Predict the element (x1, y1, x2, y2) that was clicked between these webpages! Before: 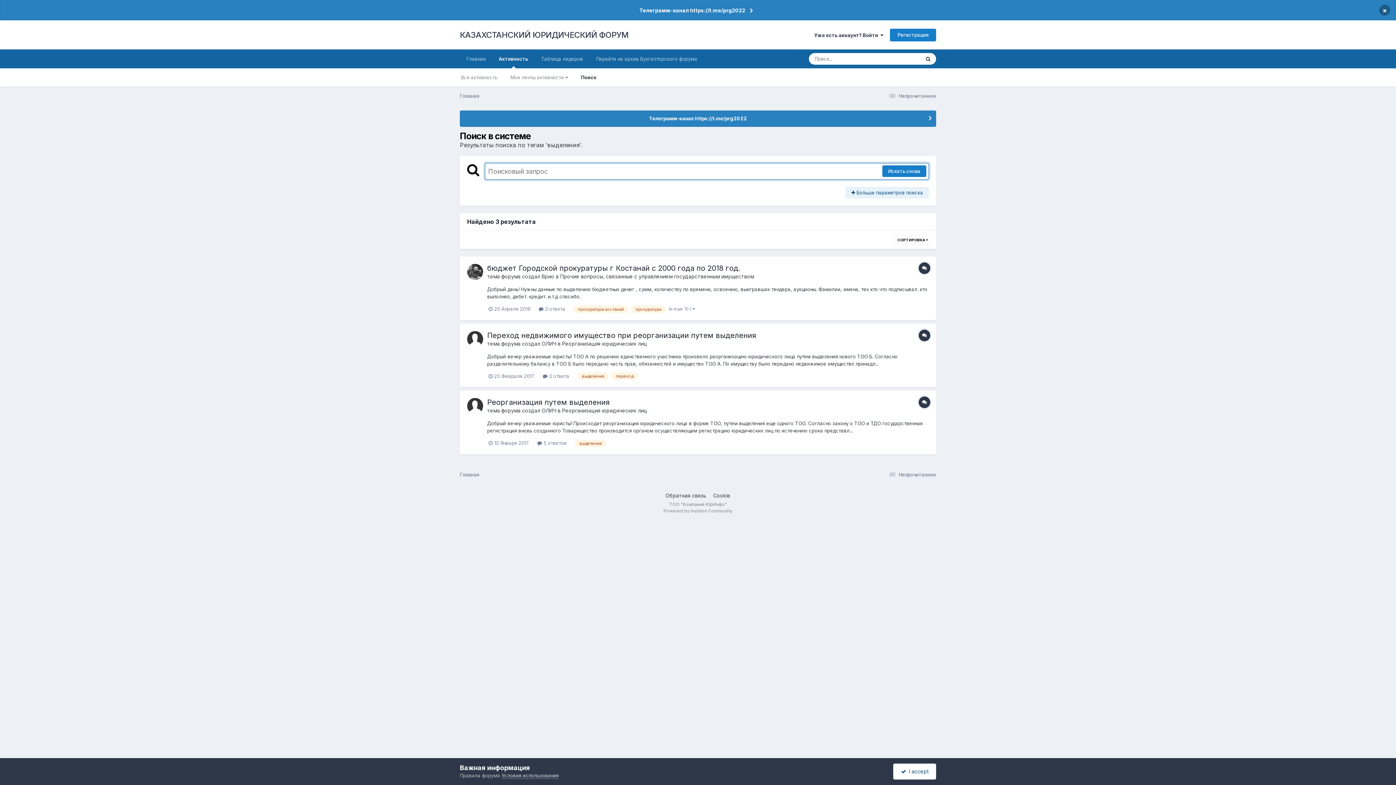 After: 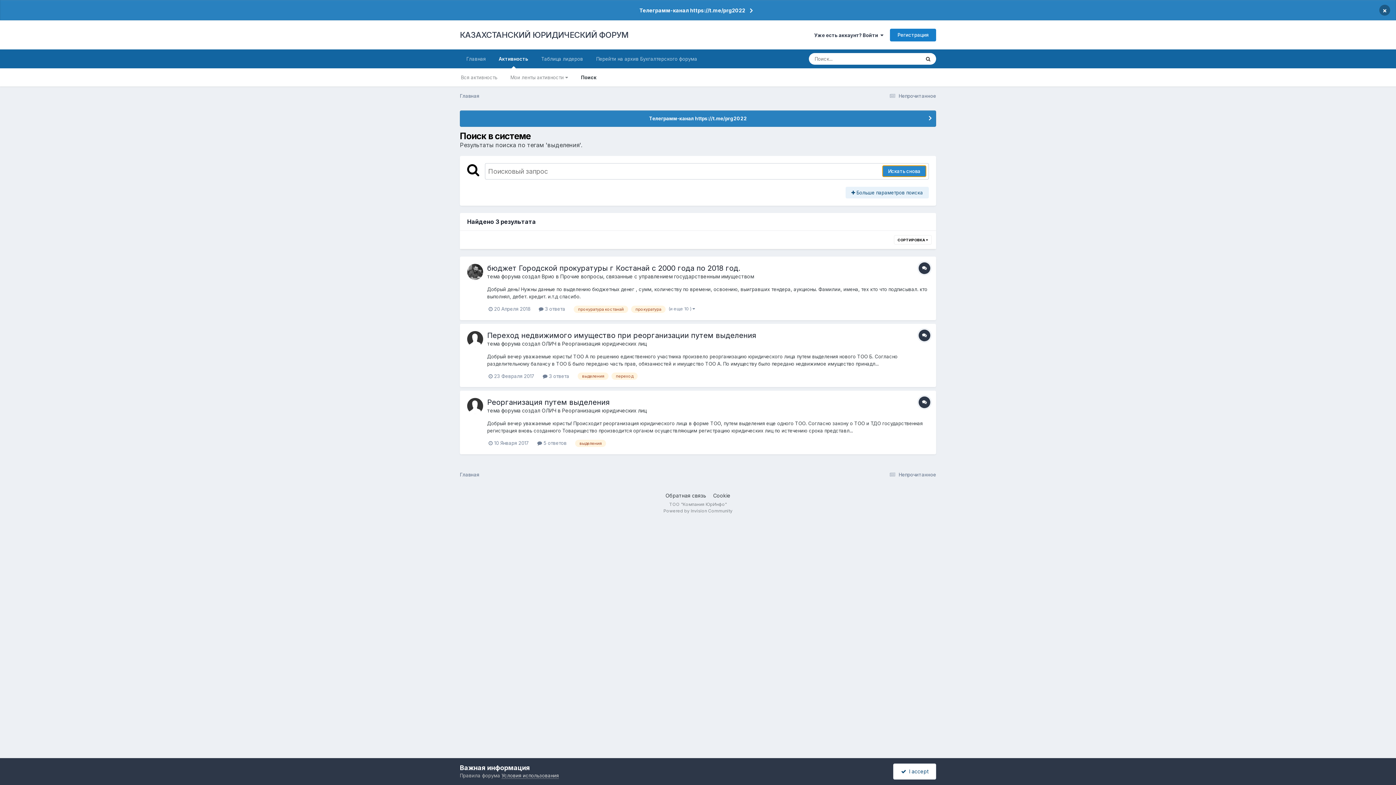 Action: label: Искать снова bbox: (882, 165, 926, 177)